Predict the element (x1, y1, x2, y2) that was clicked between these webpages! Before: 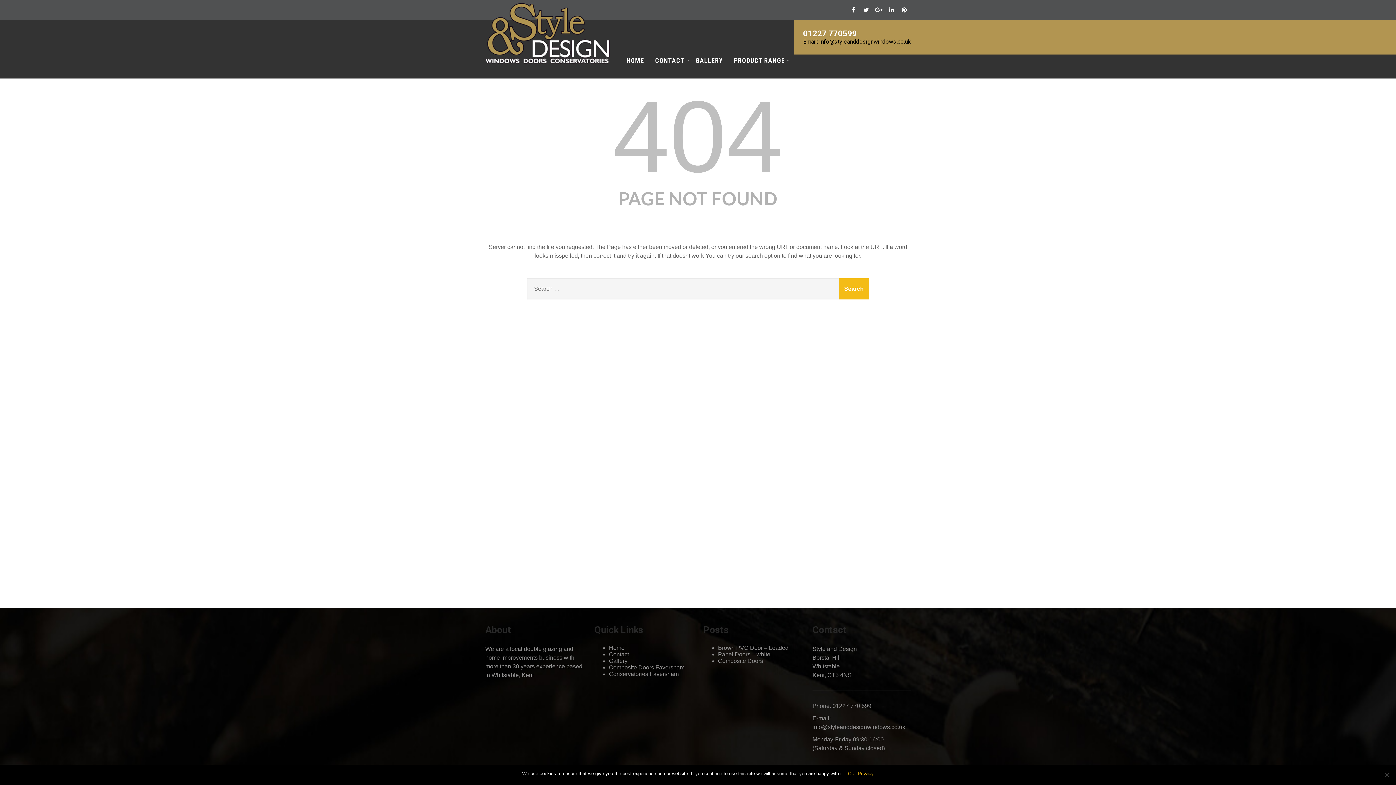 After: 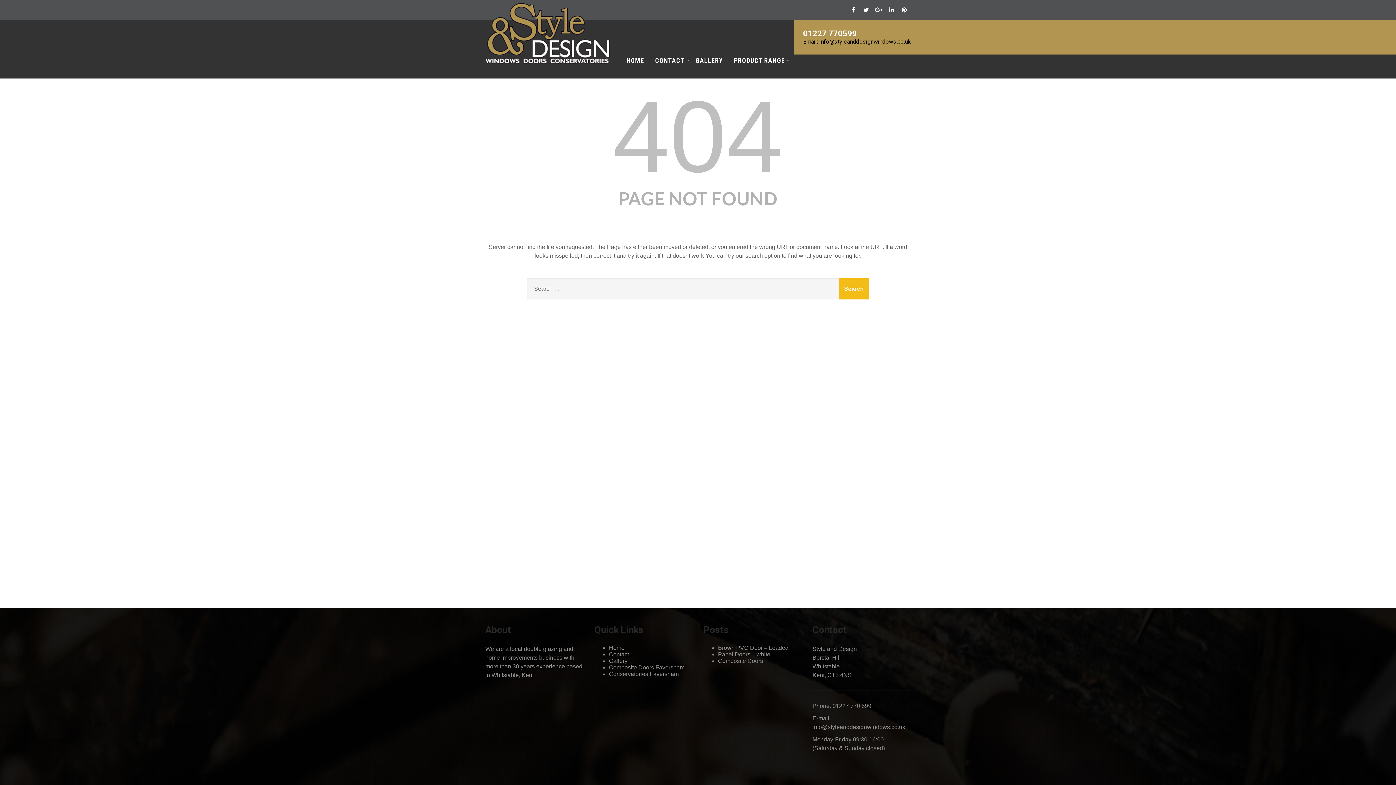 Action: bbox: (848, 770, 854, 777) label: Ok